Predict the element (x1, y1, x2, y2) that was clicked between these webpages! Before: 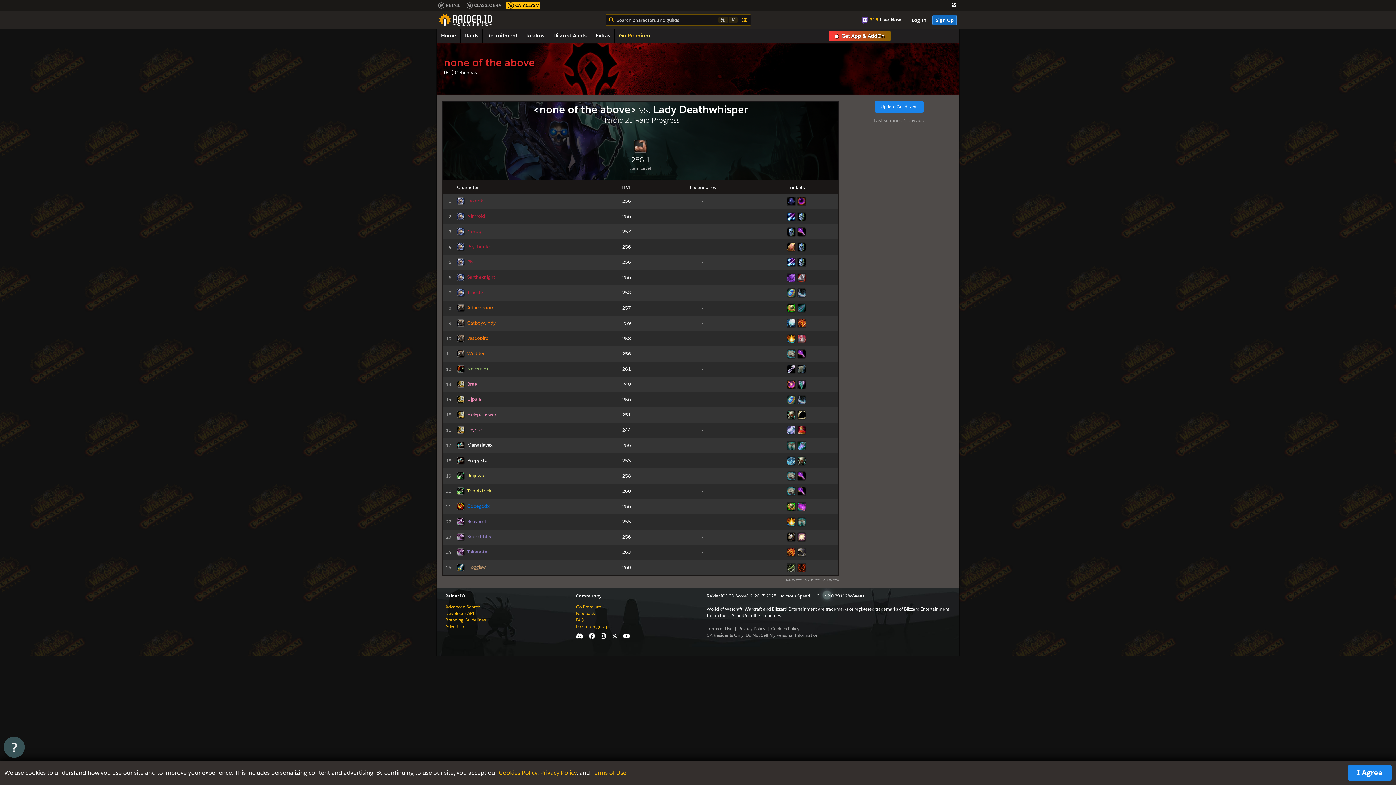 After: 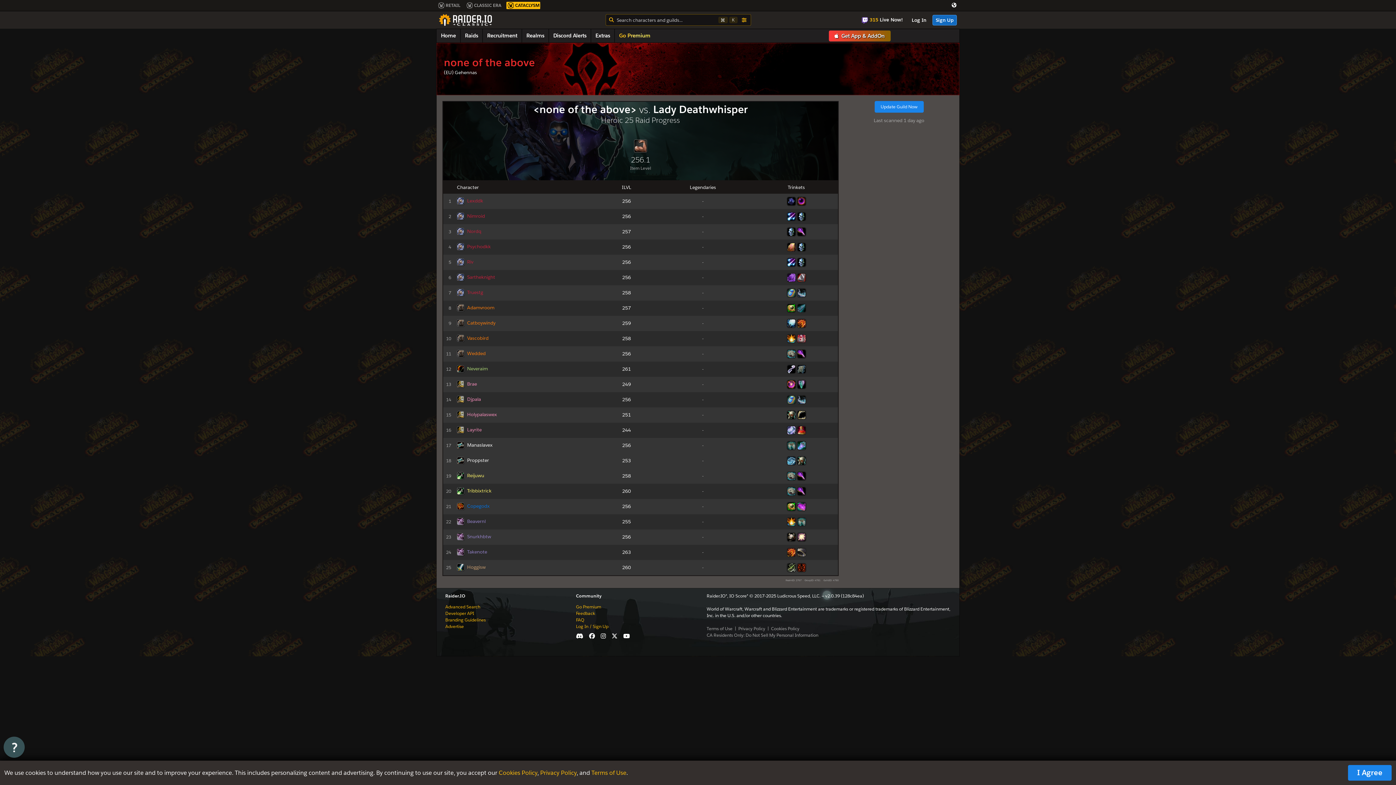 Action: bbox: (796, 457, 806, 463)